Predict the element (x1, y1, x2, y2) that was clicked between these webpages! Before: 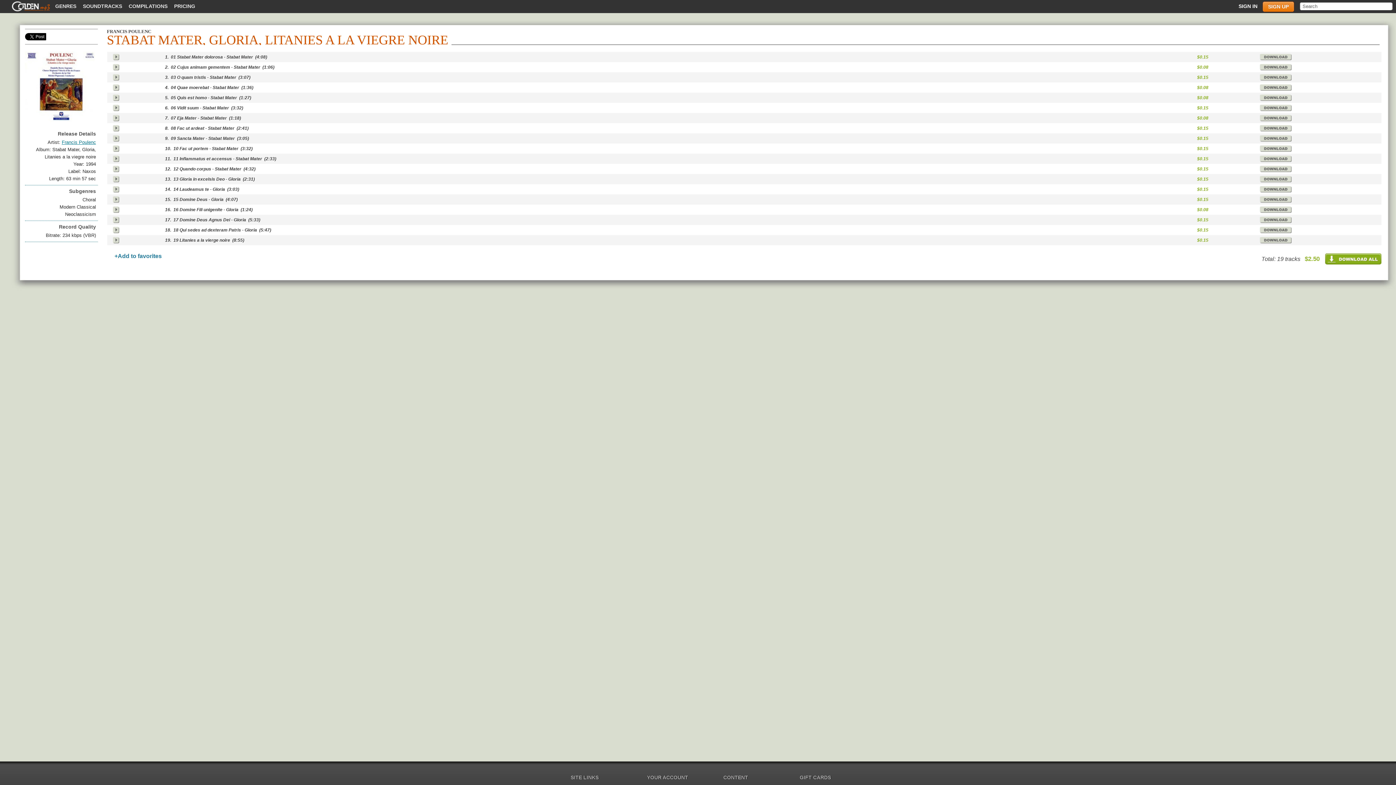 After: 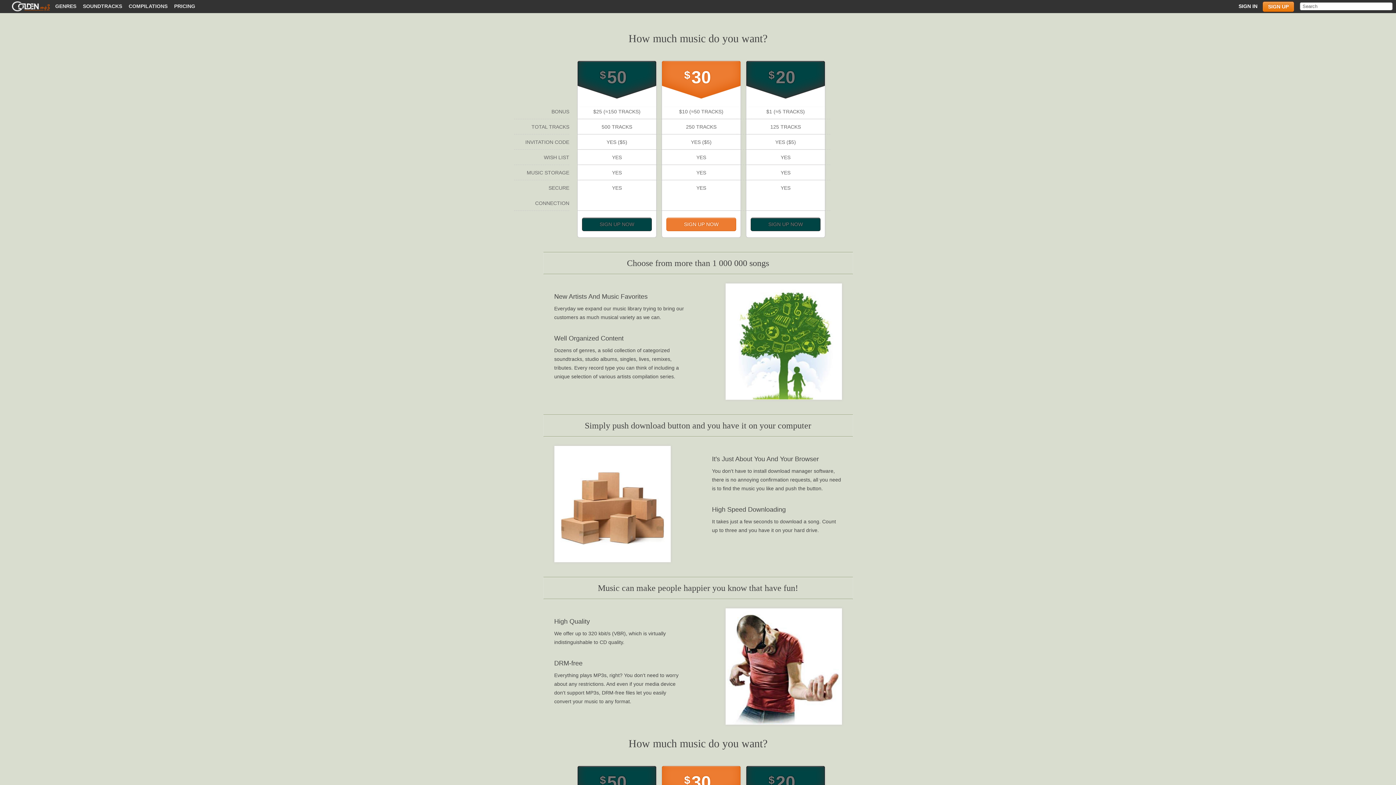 Action: bbox: (1260, 216, 1292, 223)